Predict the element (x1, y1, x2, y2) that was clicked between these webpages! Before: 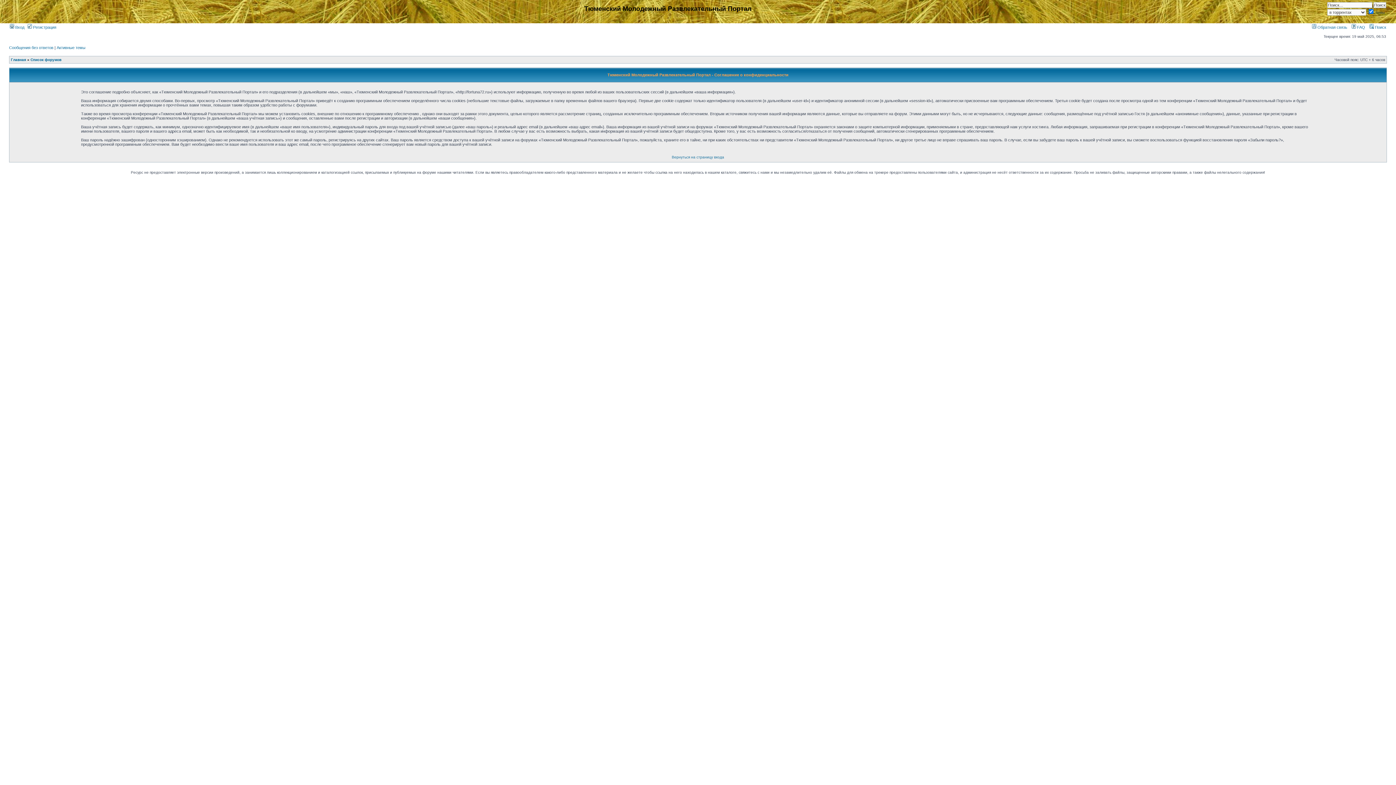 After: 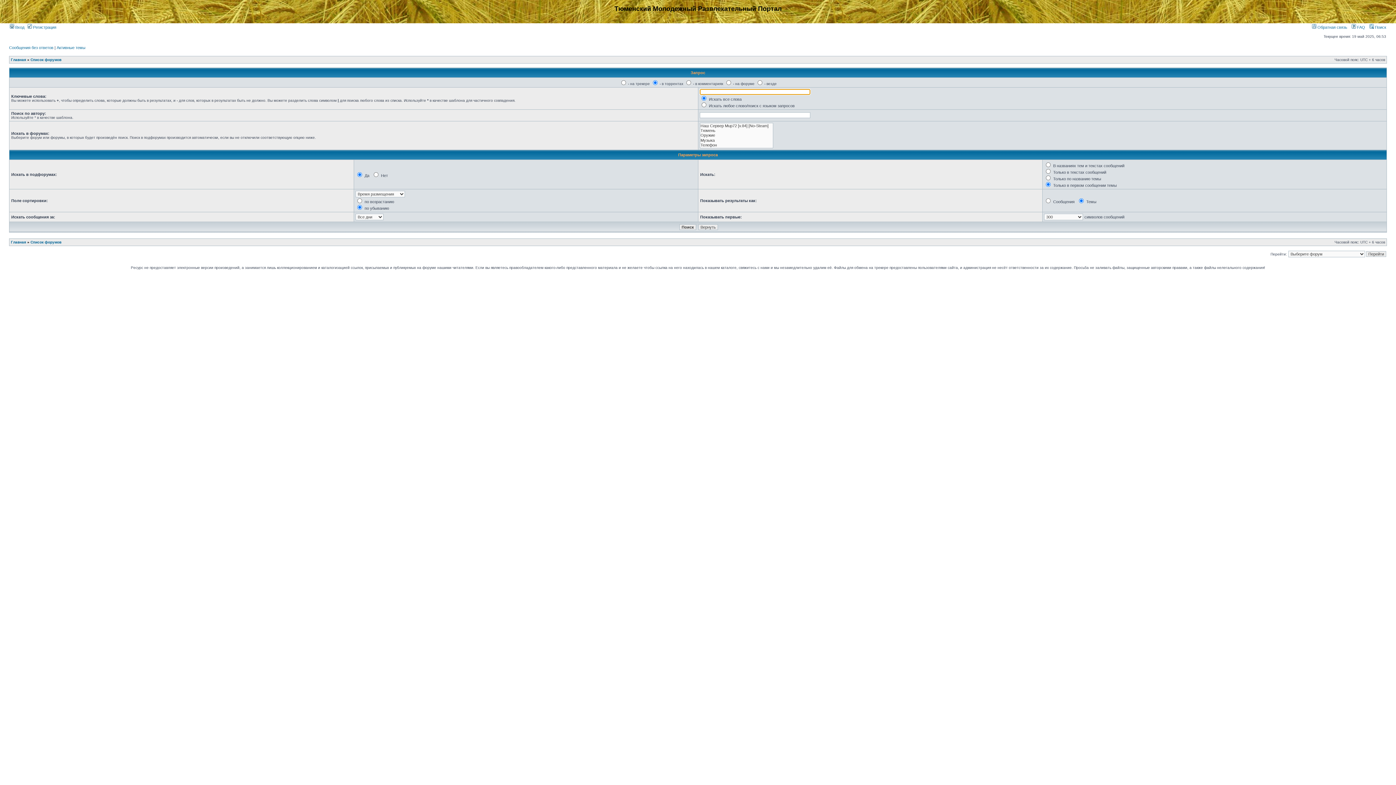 Action: label:  Поиск bbox: (1369, 25, 1386, 29)